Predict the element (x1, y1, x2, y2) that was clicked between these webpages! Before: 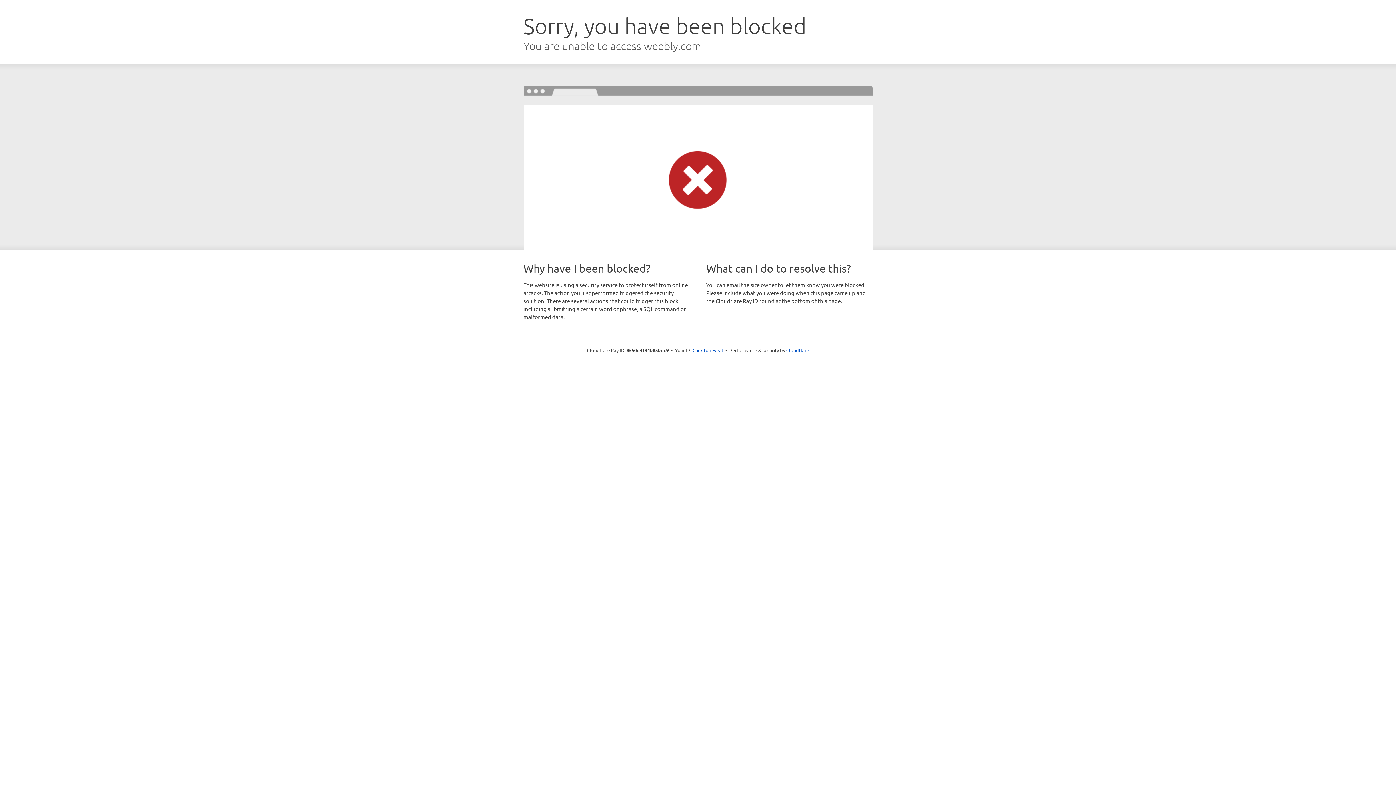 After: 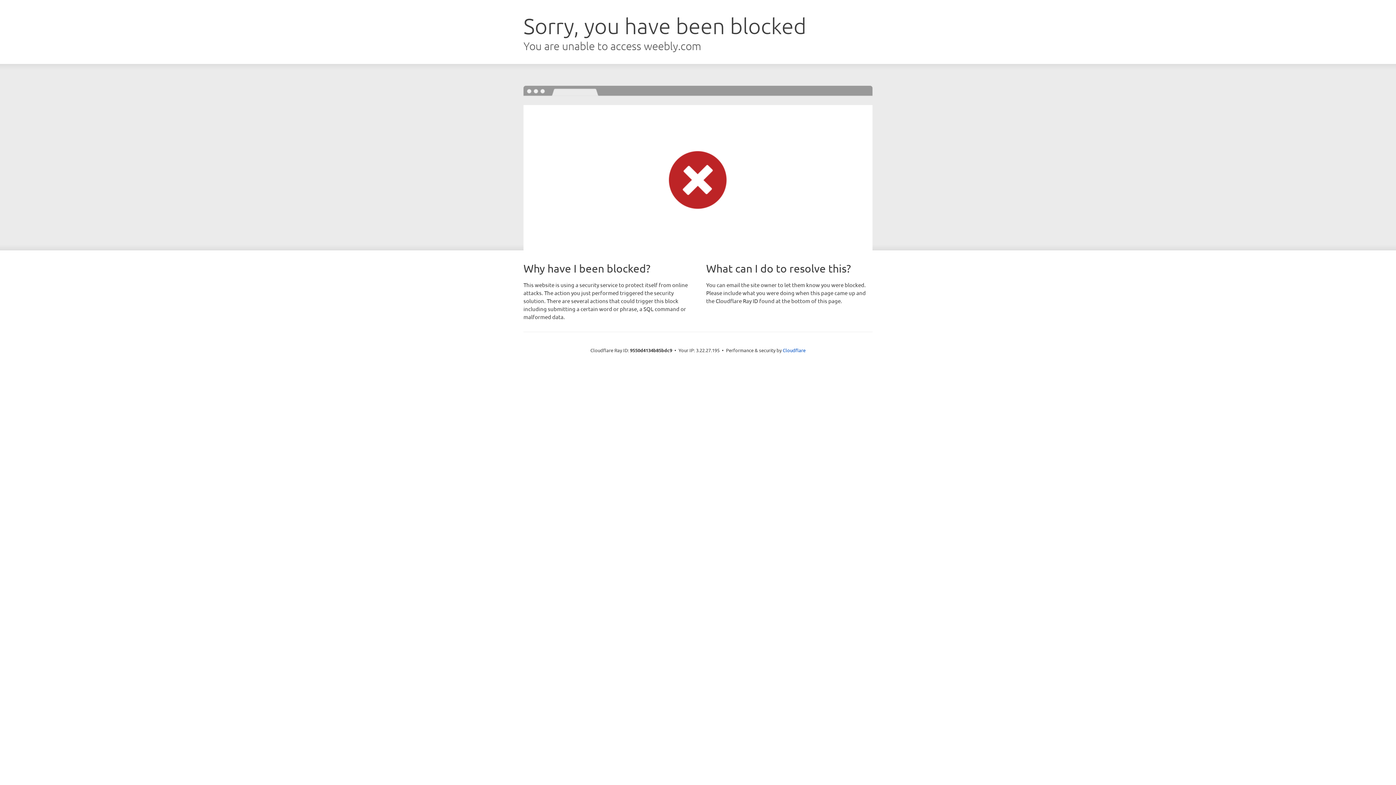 Action: bbox: (692, 346, 723, 353) label: Click to reveal